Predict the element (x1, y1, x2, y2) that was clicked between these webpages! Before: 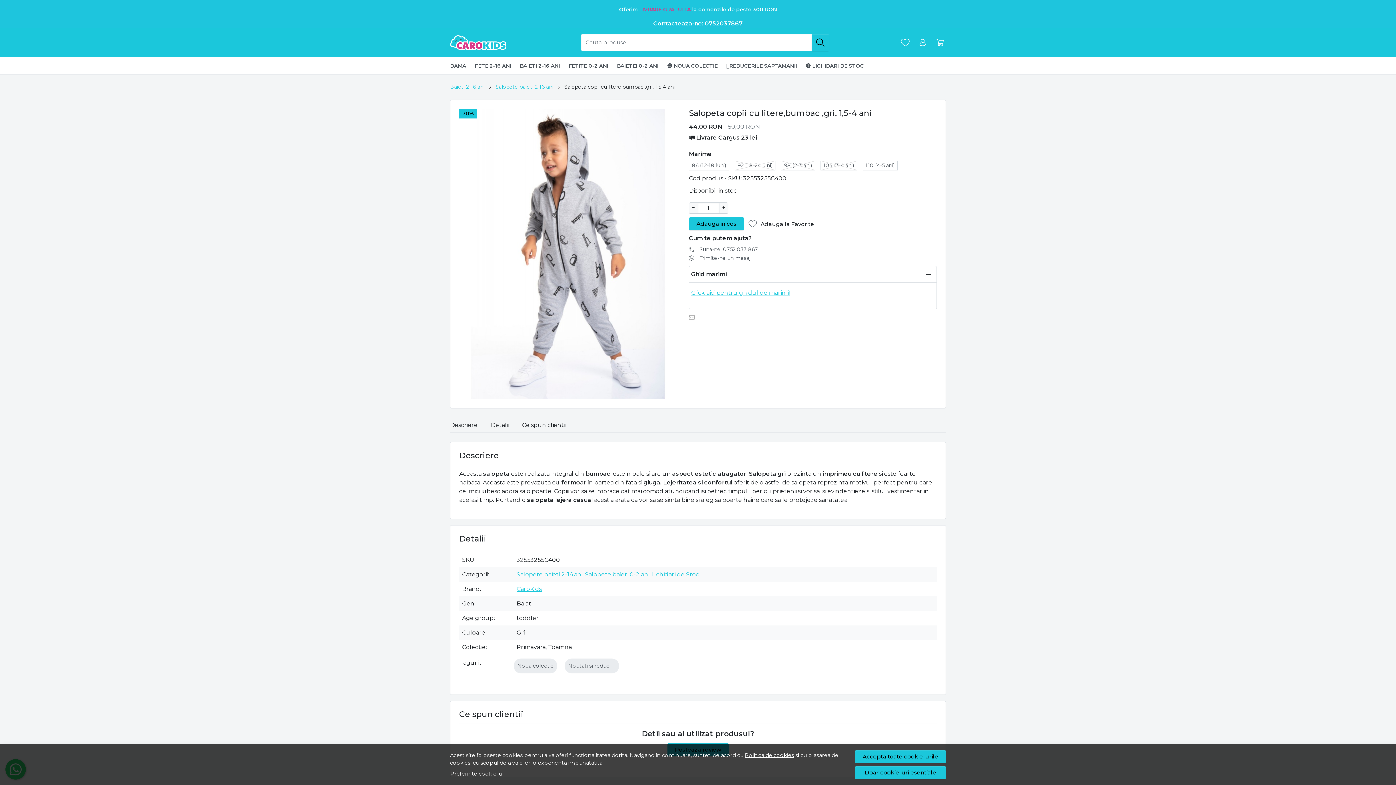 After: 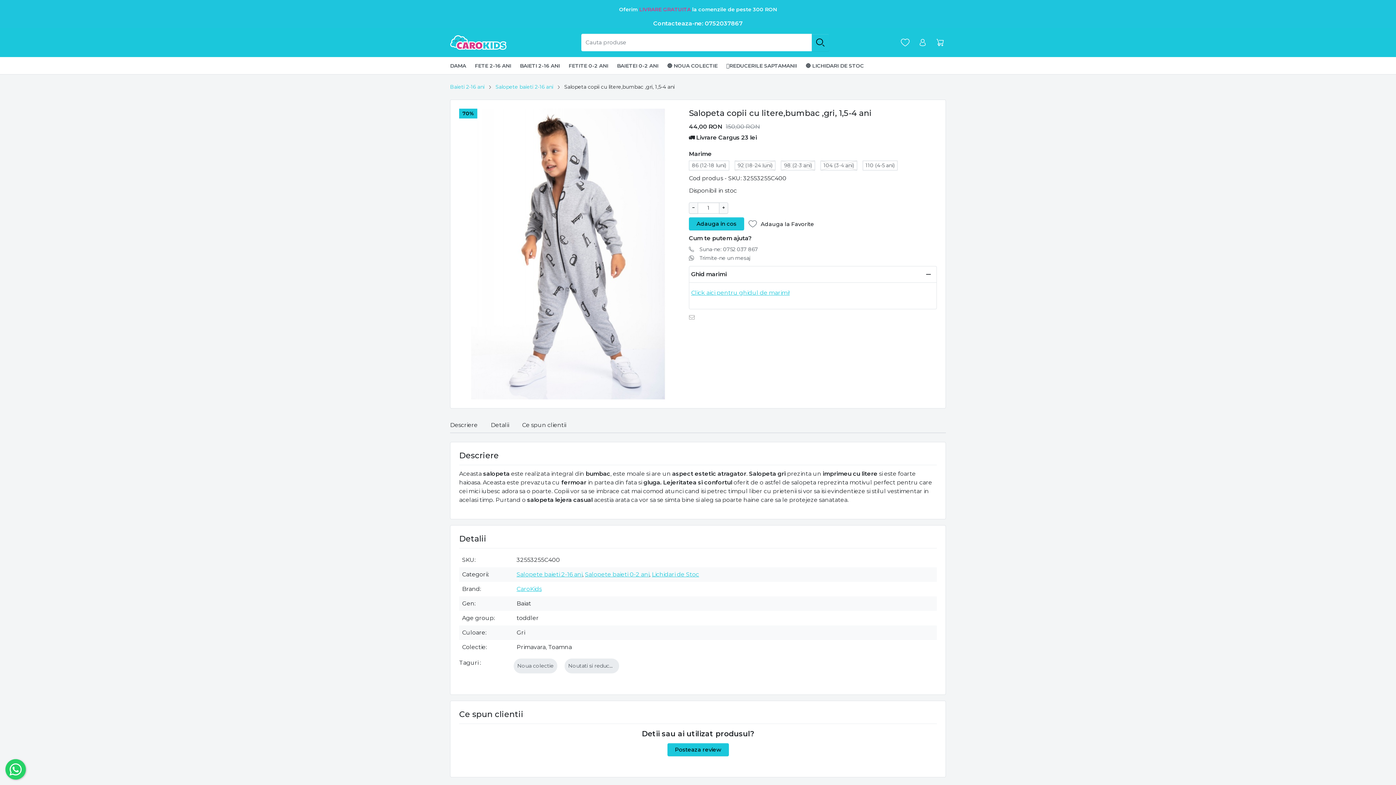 Action: label: Accepta toate cookie-urile bbox: (855, 750, 946, 763)